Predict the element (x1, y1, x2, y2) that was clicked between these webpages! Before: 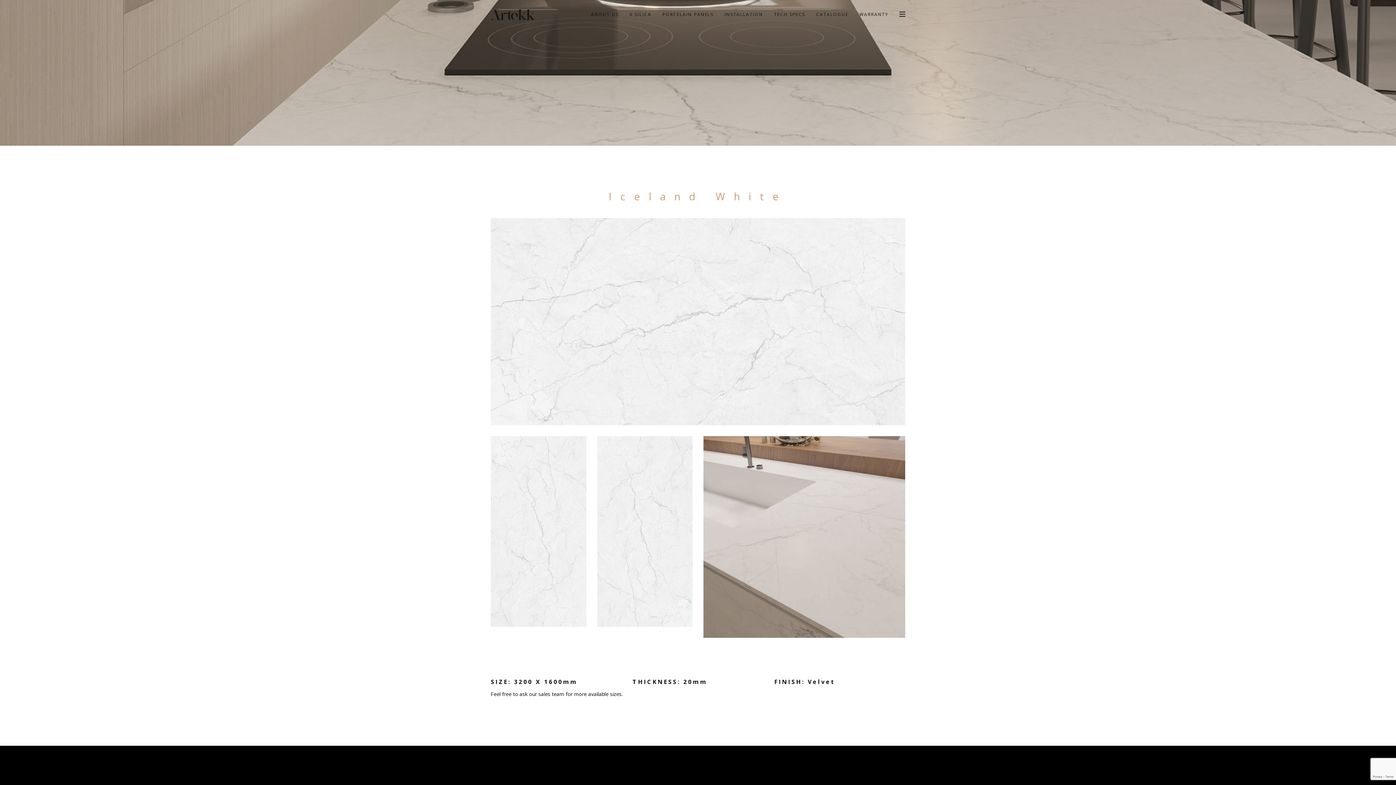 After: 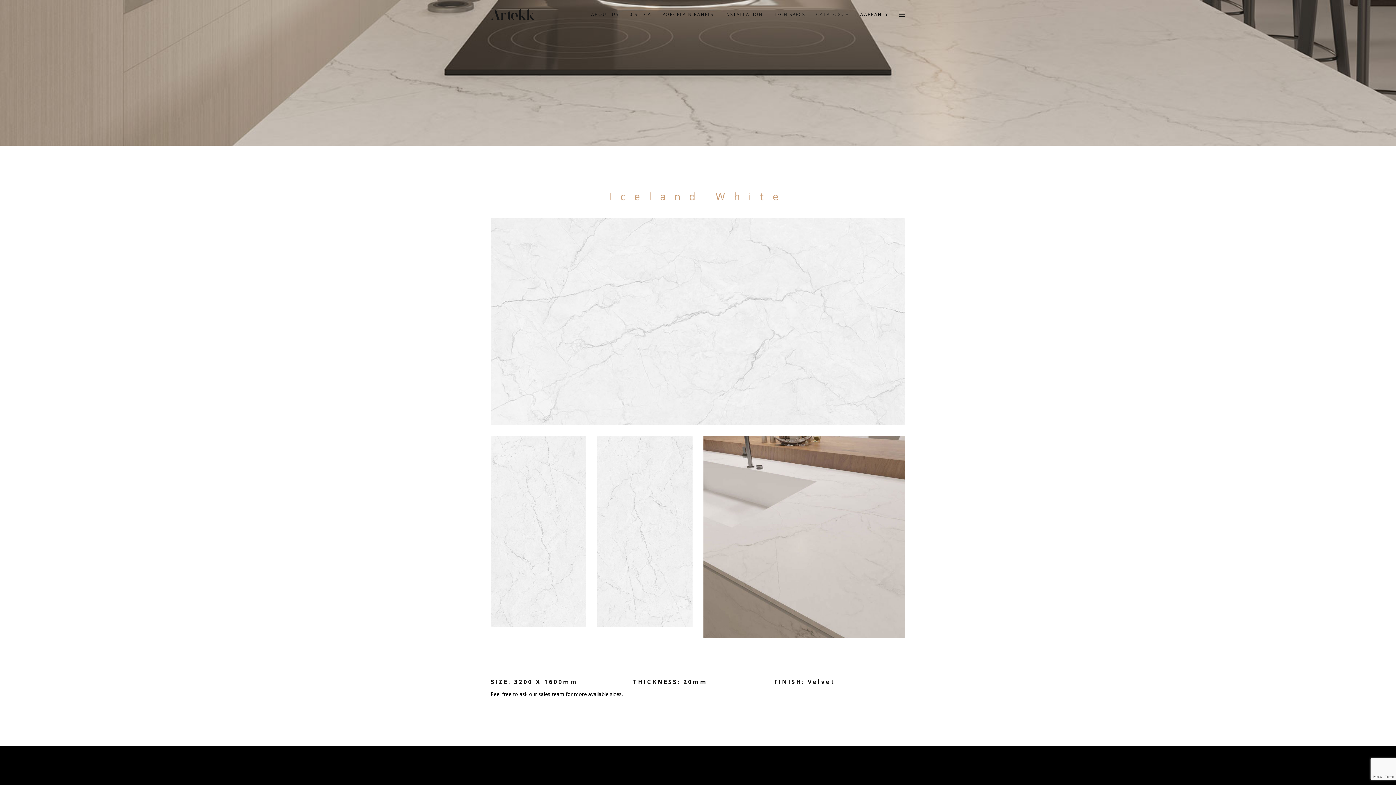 Action: label: CATALOGUE bbox: (810, 5, 854, 23)